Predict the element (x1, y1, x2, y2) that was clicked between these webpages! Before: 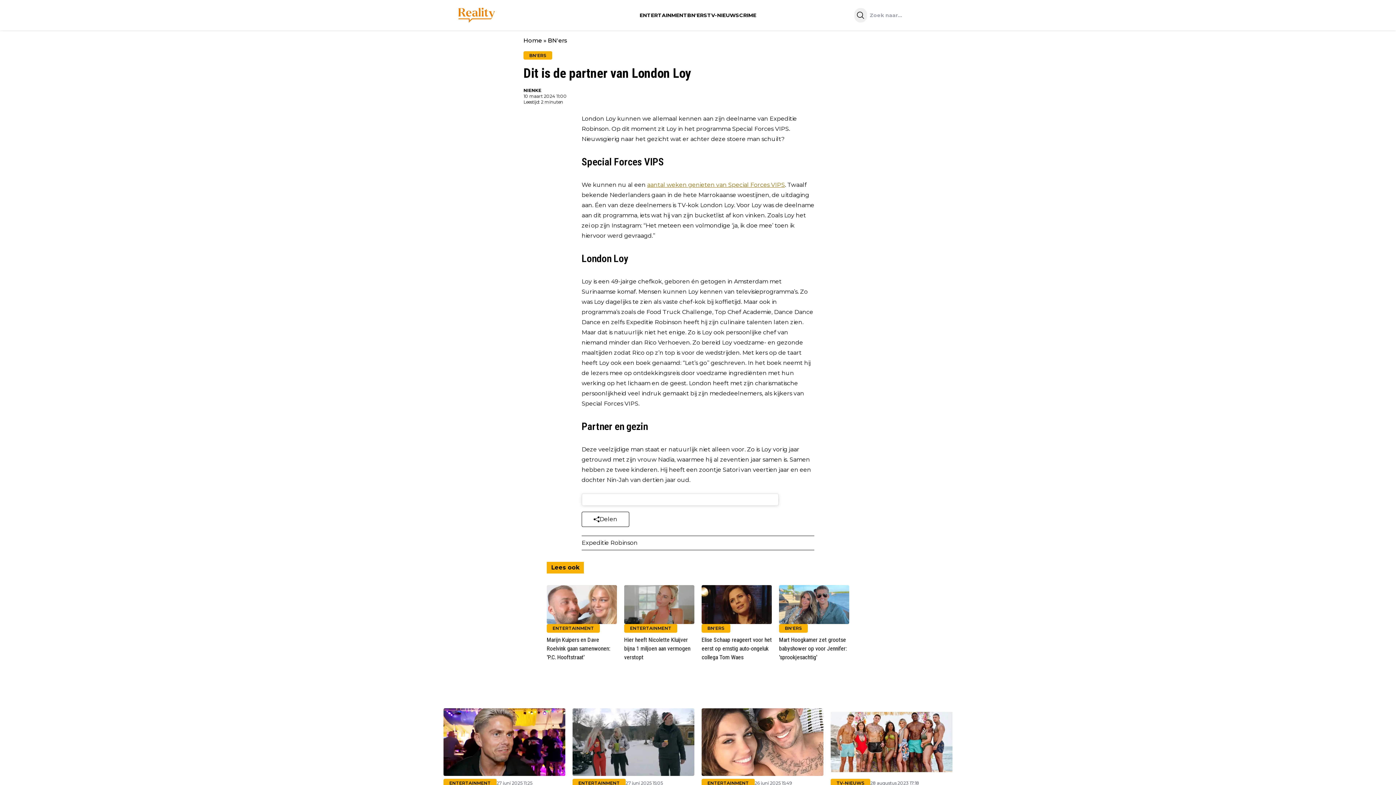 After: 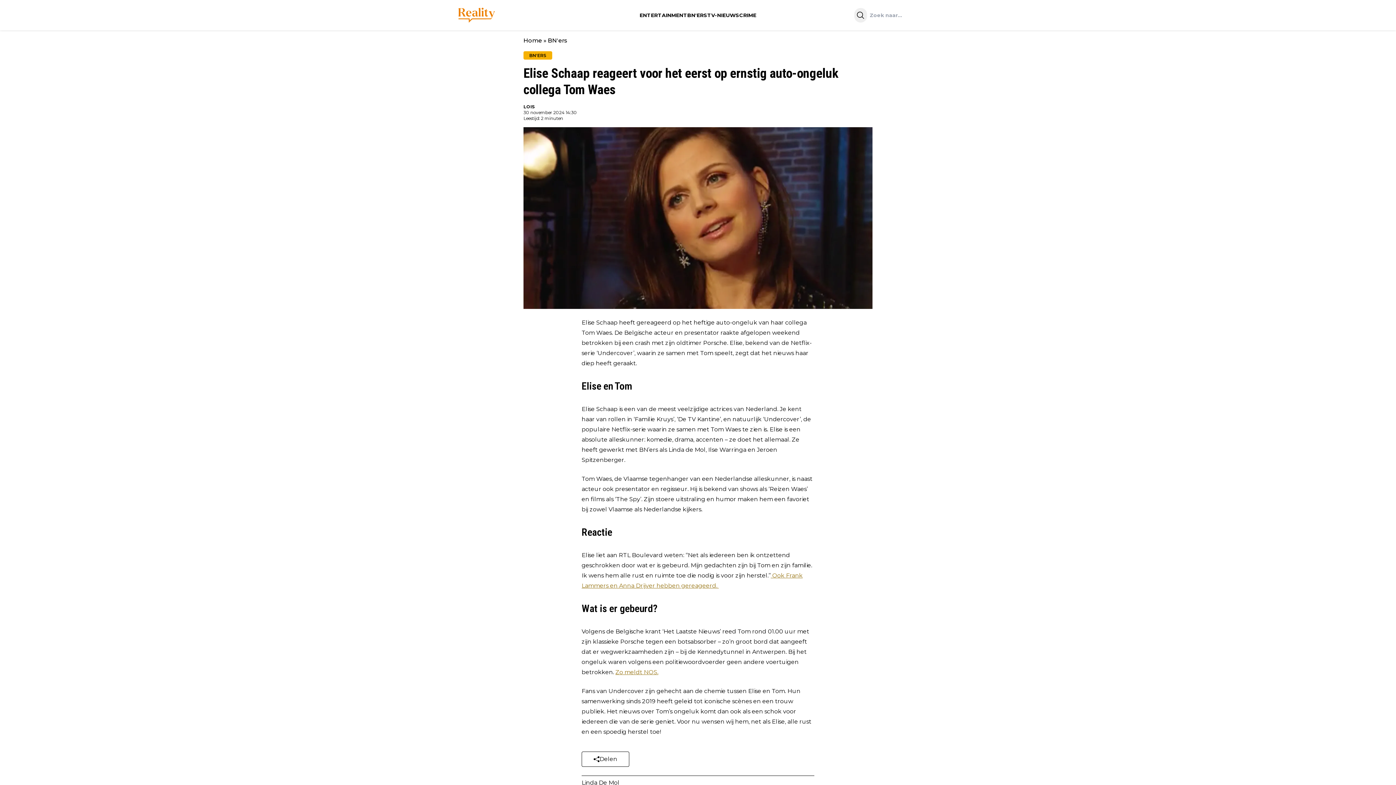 Action: label: Elise Schaap reageert voor het eerst op ernstig auto-ongeluk collega Tom Waes bbox: (701, 636, 772, 662)